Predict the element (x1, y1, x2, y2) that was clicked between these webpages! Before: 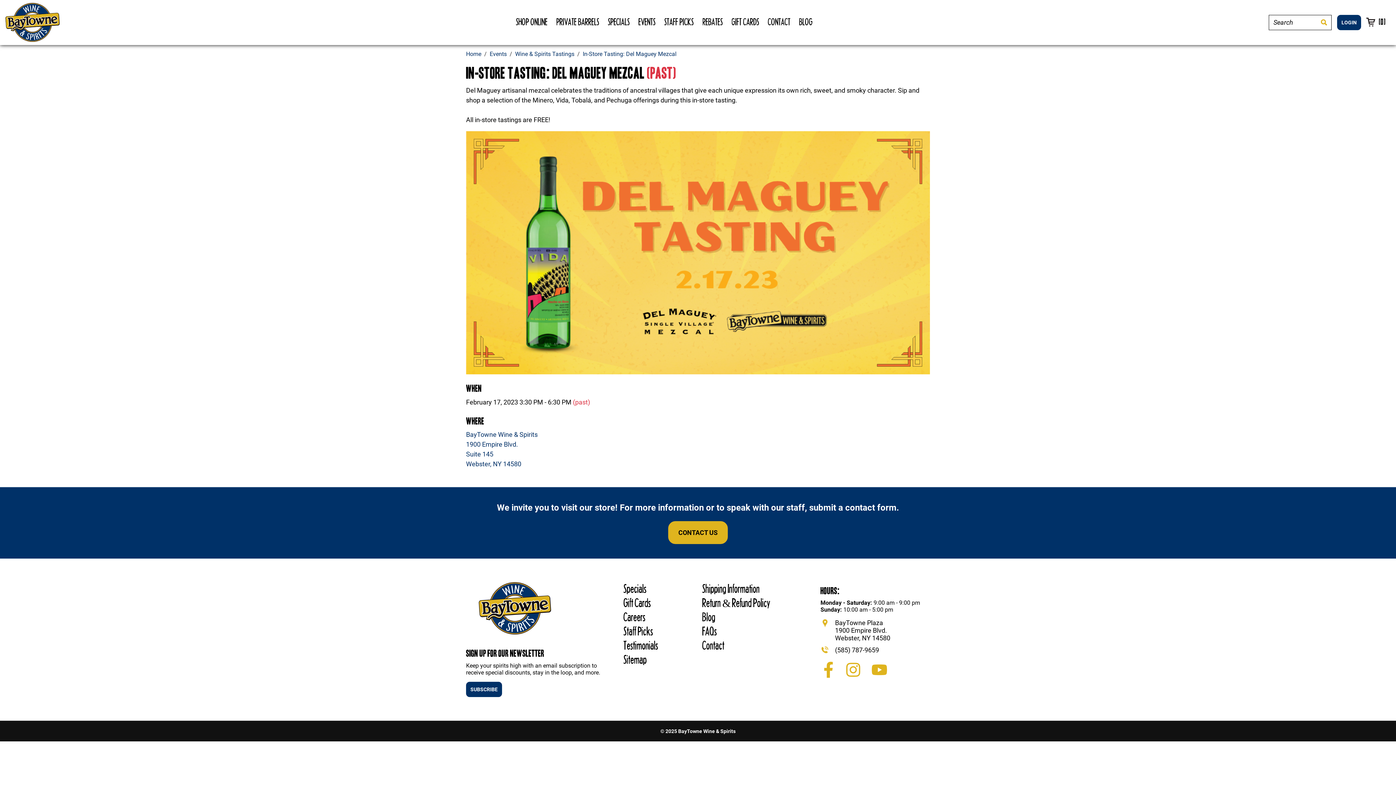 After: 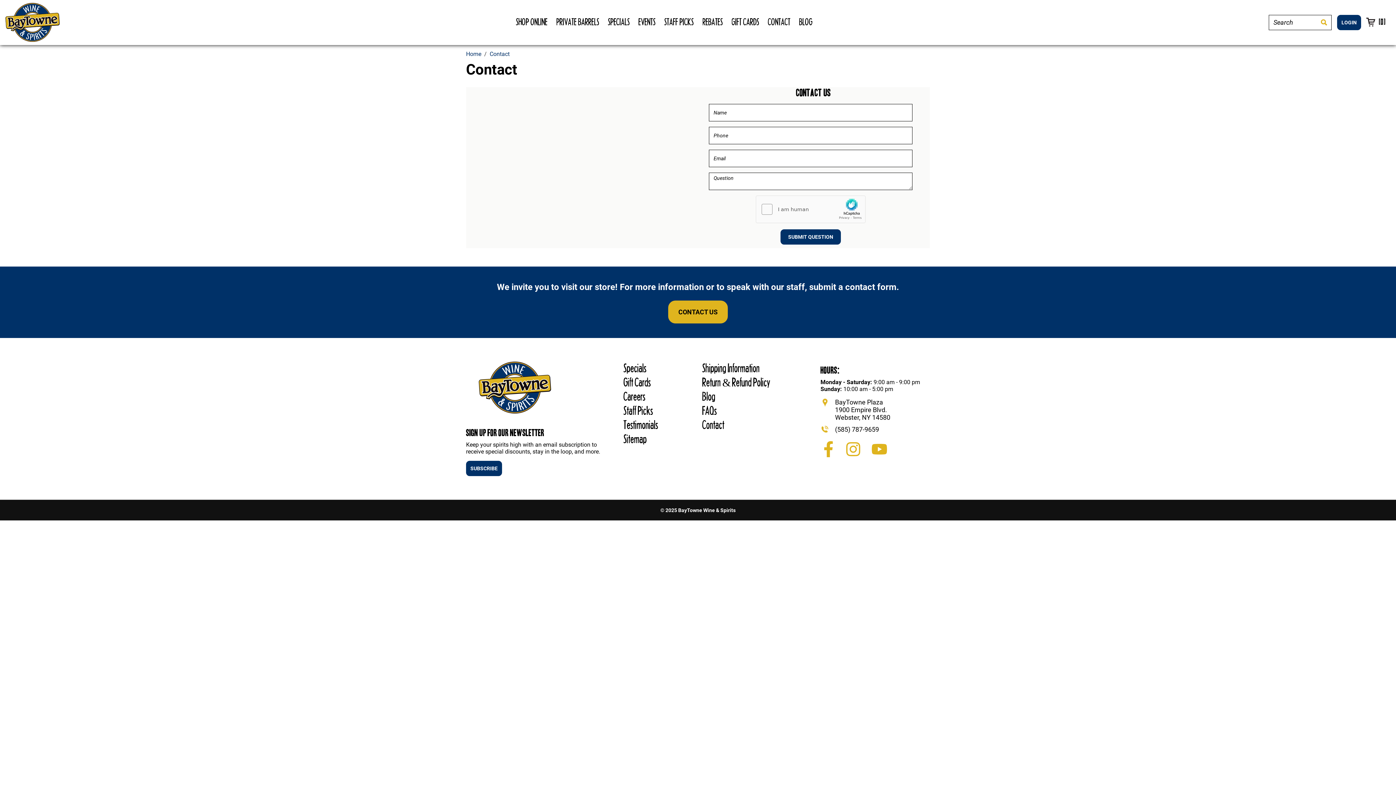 Action: bbox: (702, 639, 811, 652) label: Contact